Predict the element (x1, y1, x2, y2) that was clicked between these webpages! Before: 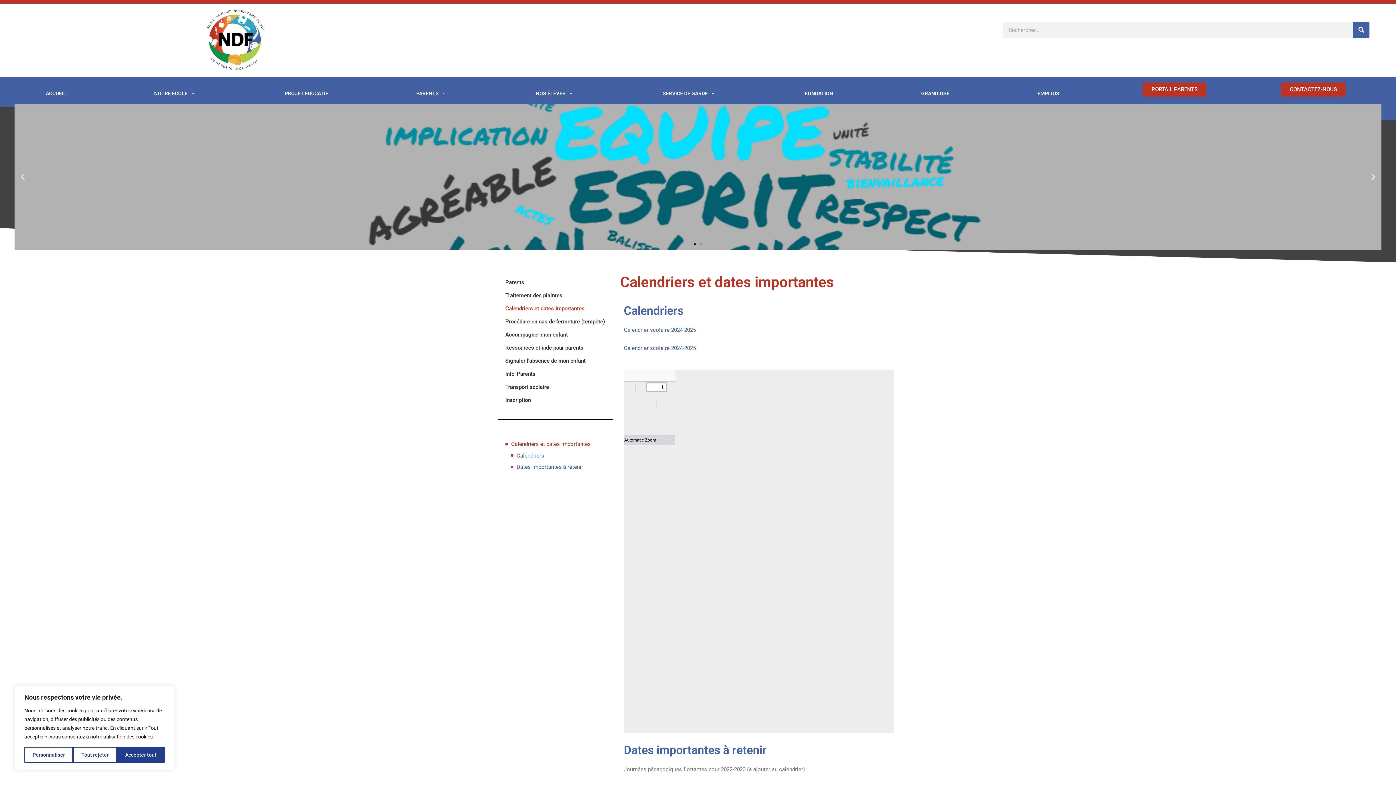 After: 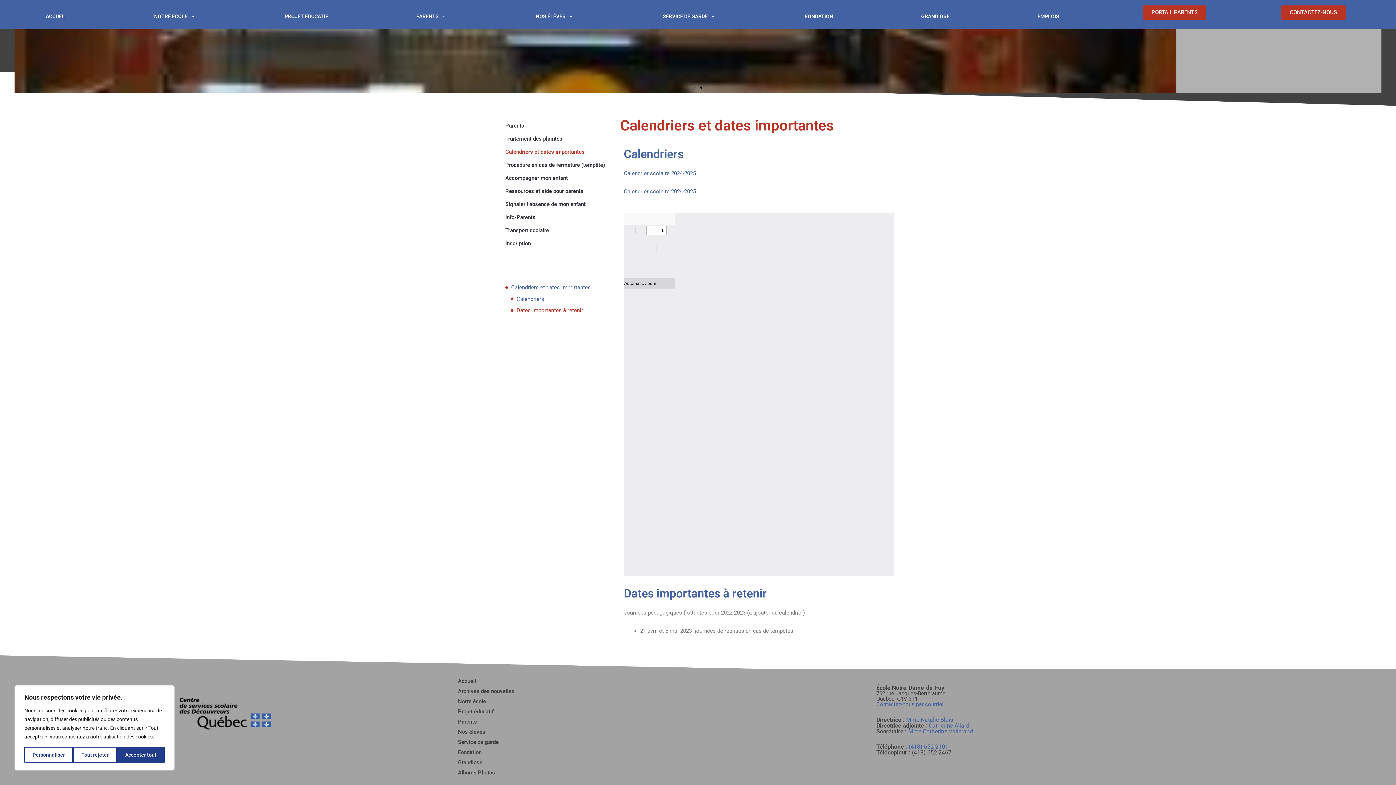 Action: label: Dates importantes à retenir bbox: (516, 462, 583, 471)